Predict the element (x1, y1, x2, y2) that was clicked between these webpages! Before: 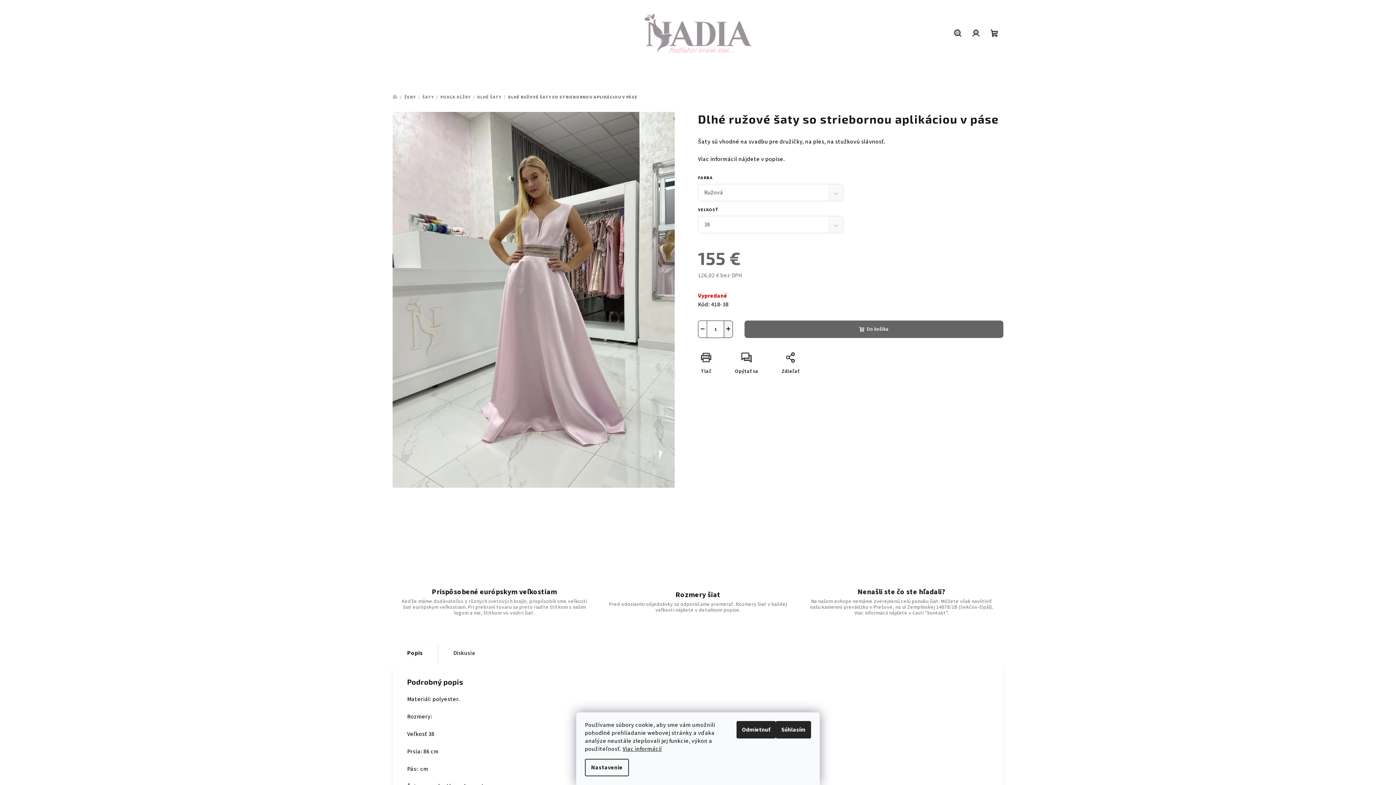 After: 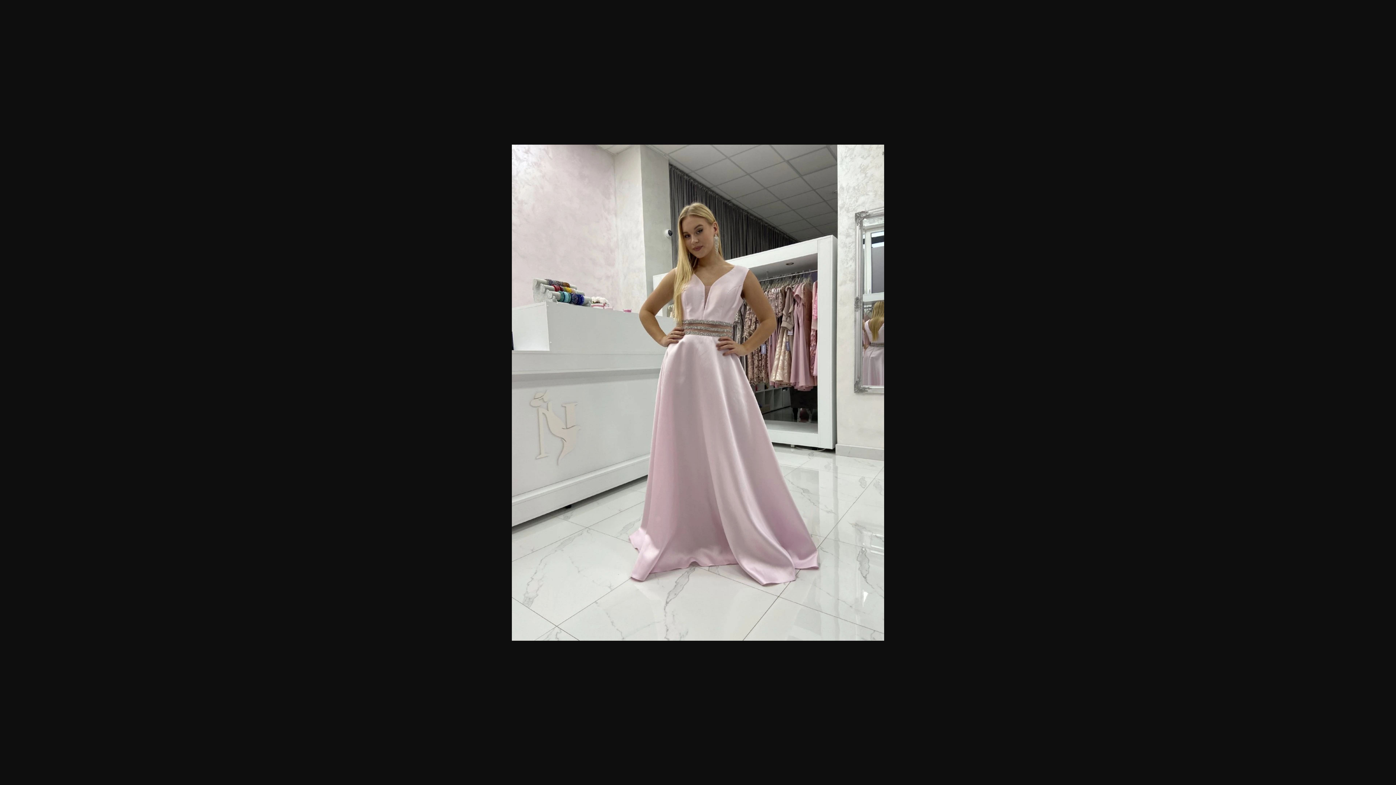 Action: bbox: (392, 295, 674, 303)